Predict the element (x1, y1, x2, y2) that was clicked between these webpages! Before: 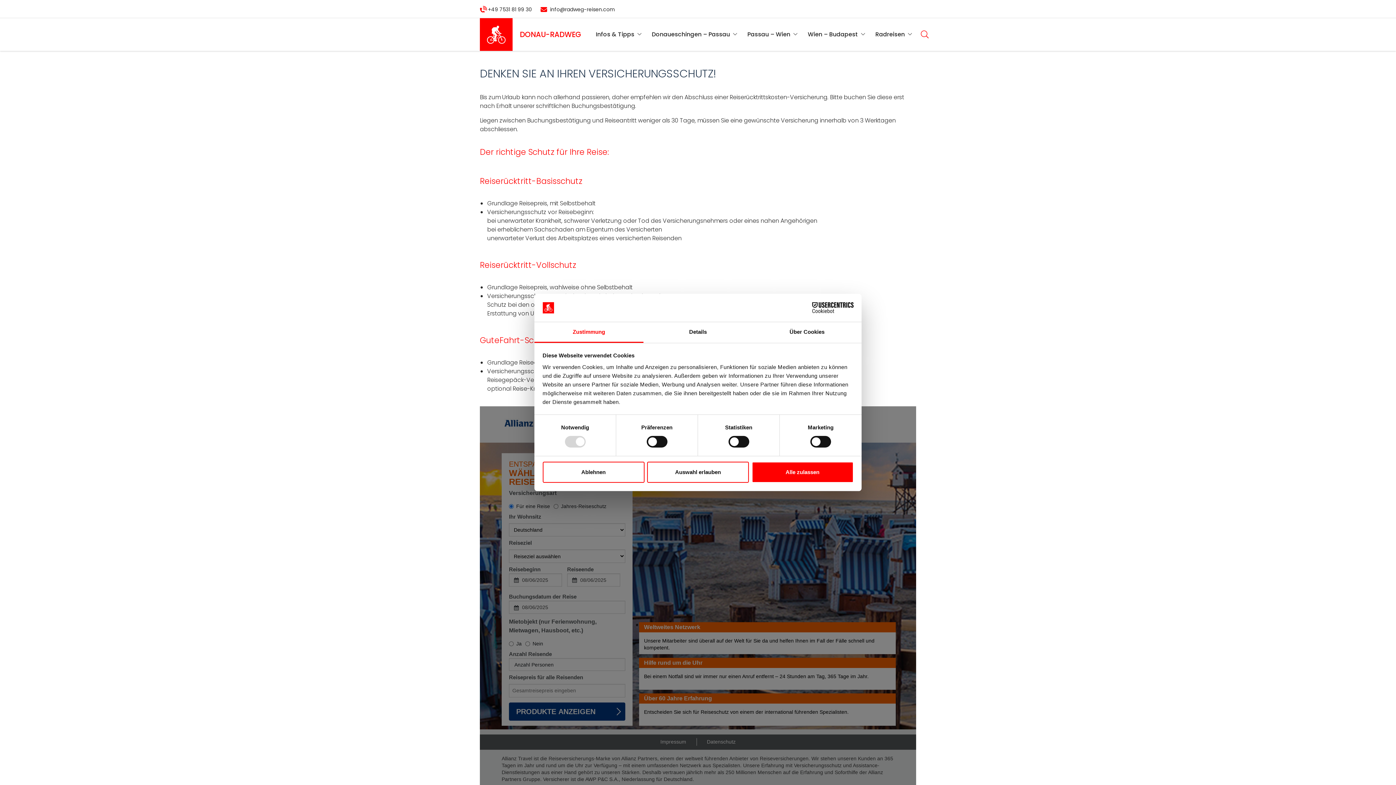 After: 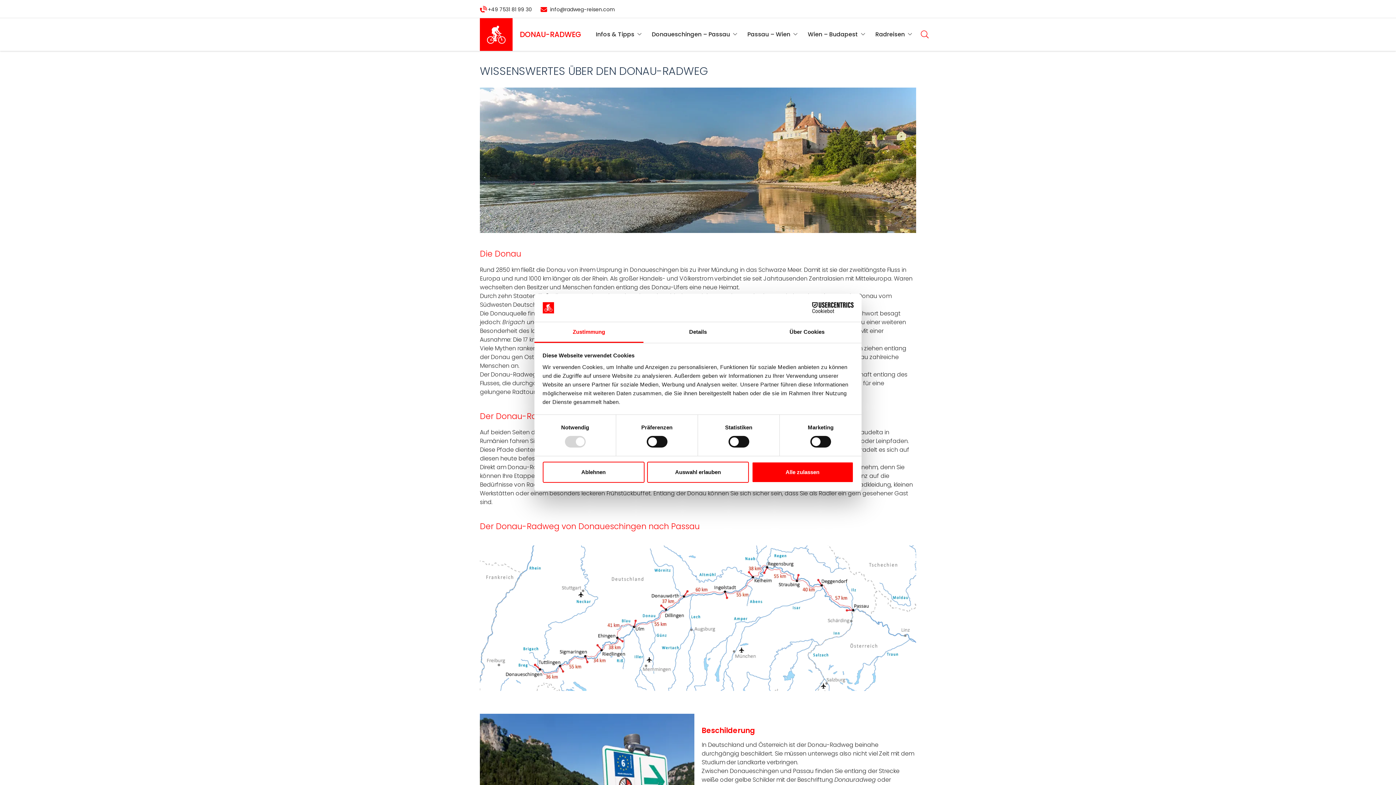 Action: bbox: (602, 17, 653, 51) label: Infos & Tipps